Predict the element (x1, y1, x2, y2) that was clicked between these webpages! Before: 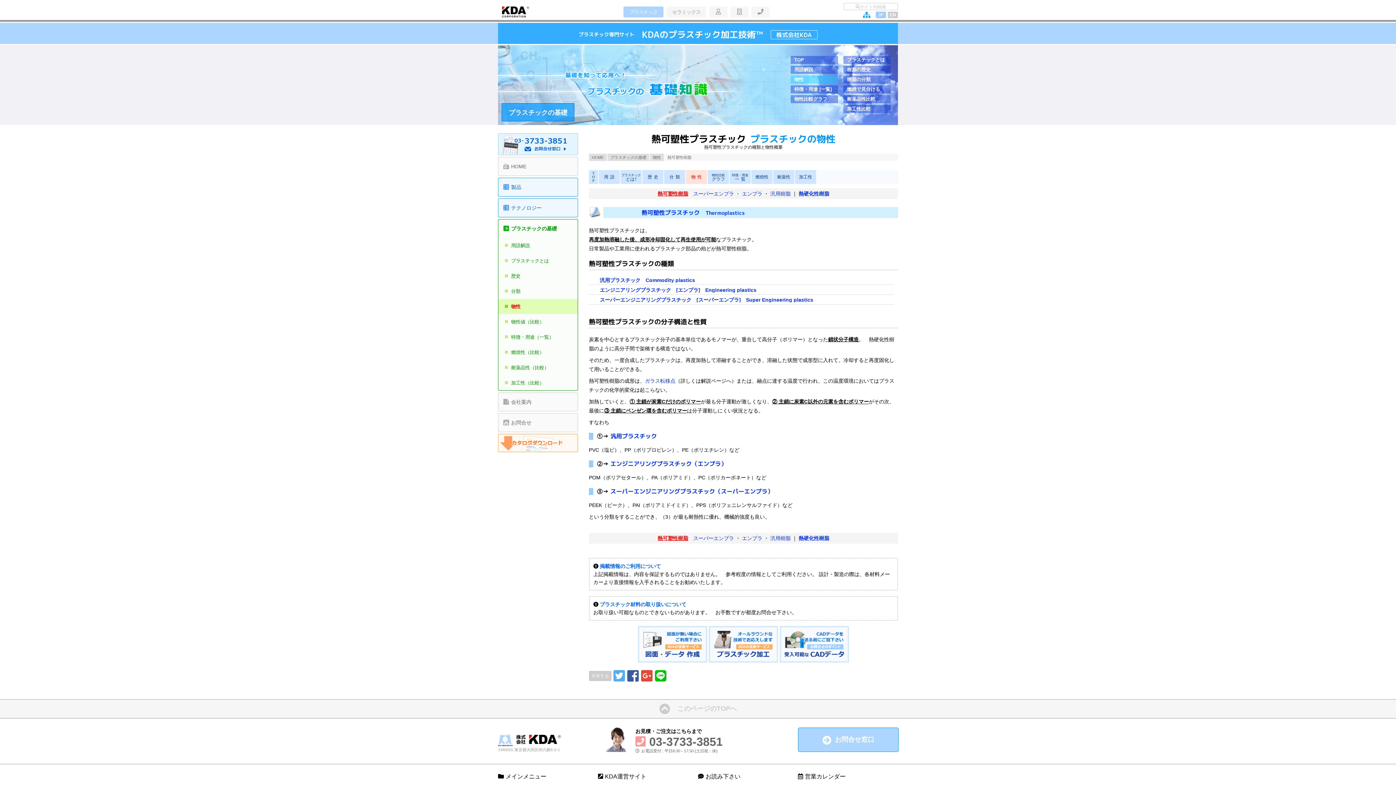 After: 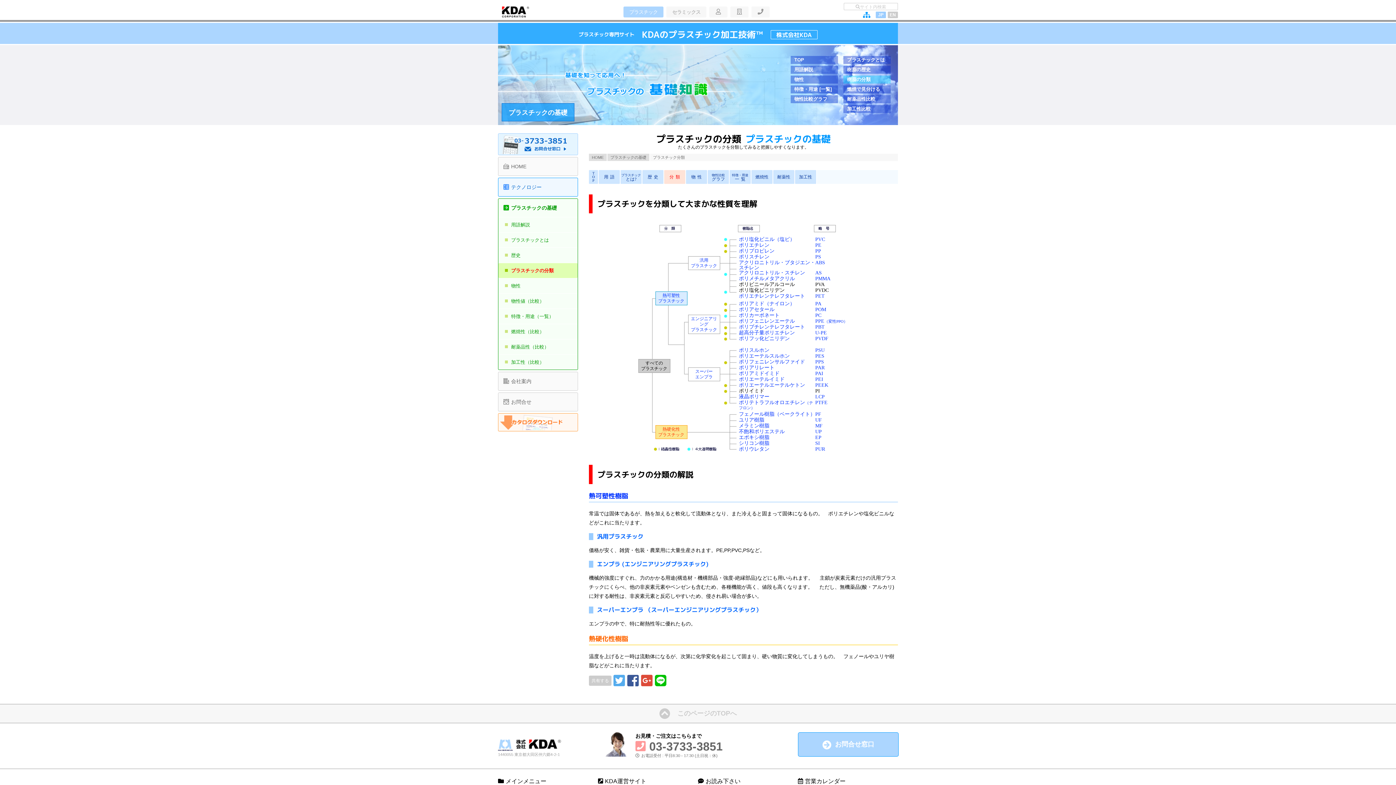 Action: label: 樹脂の分類 bbox: (847, 75, 890, 83)